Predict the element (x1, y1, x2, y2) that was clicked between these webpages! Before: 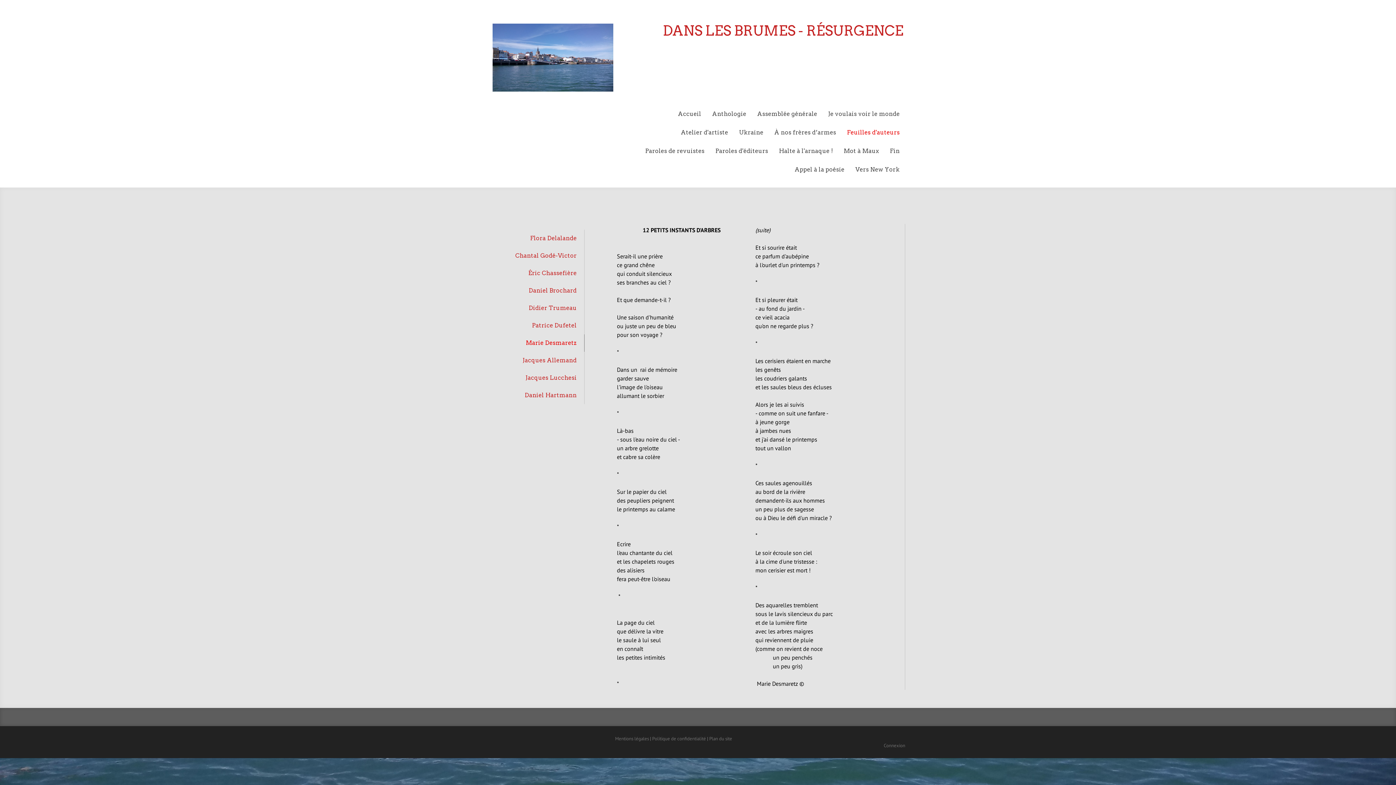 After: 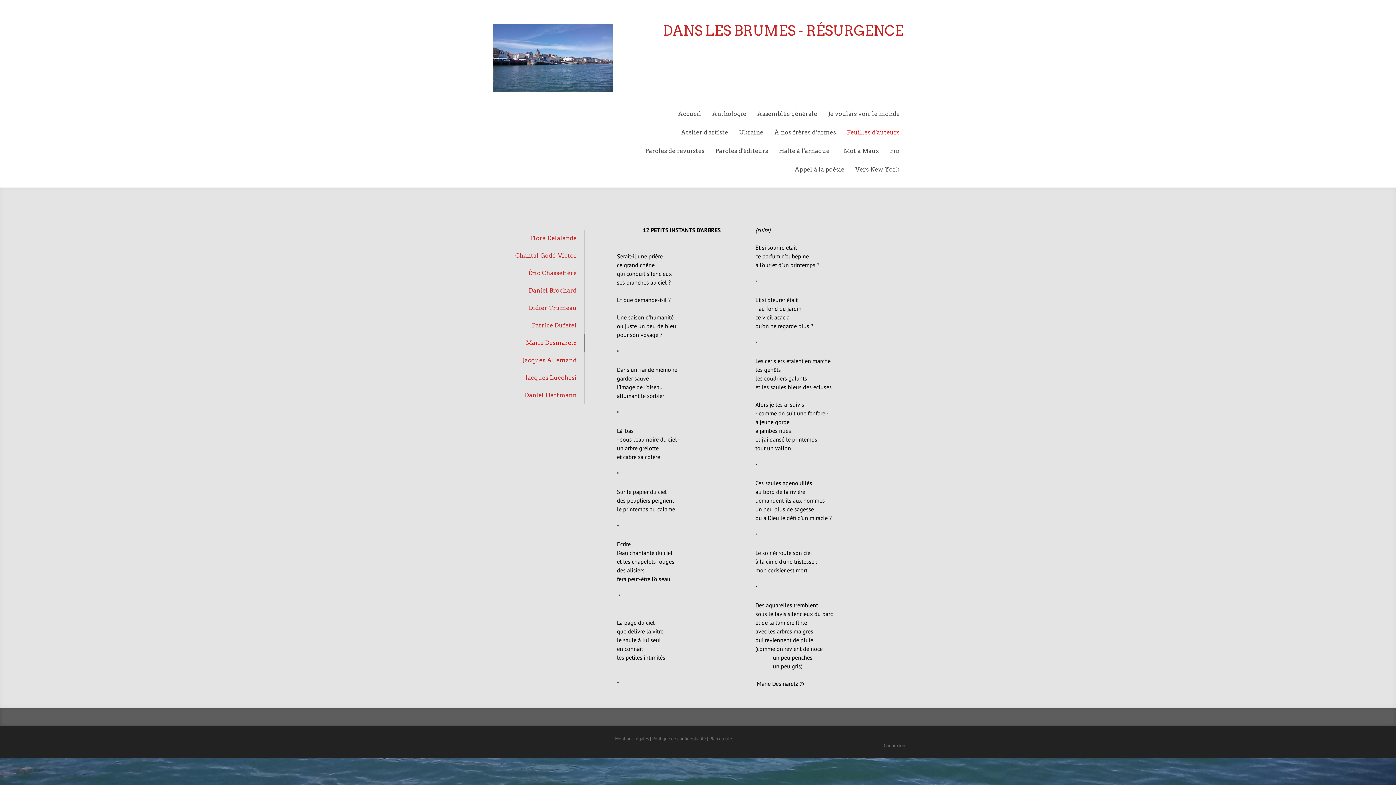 Action: bbox: (505, 334, 584, 352) label: Marie Desmaretz